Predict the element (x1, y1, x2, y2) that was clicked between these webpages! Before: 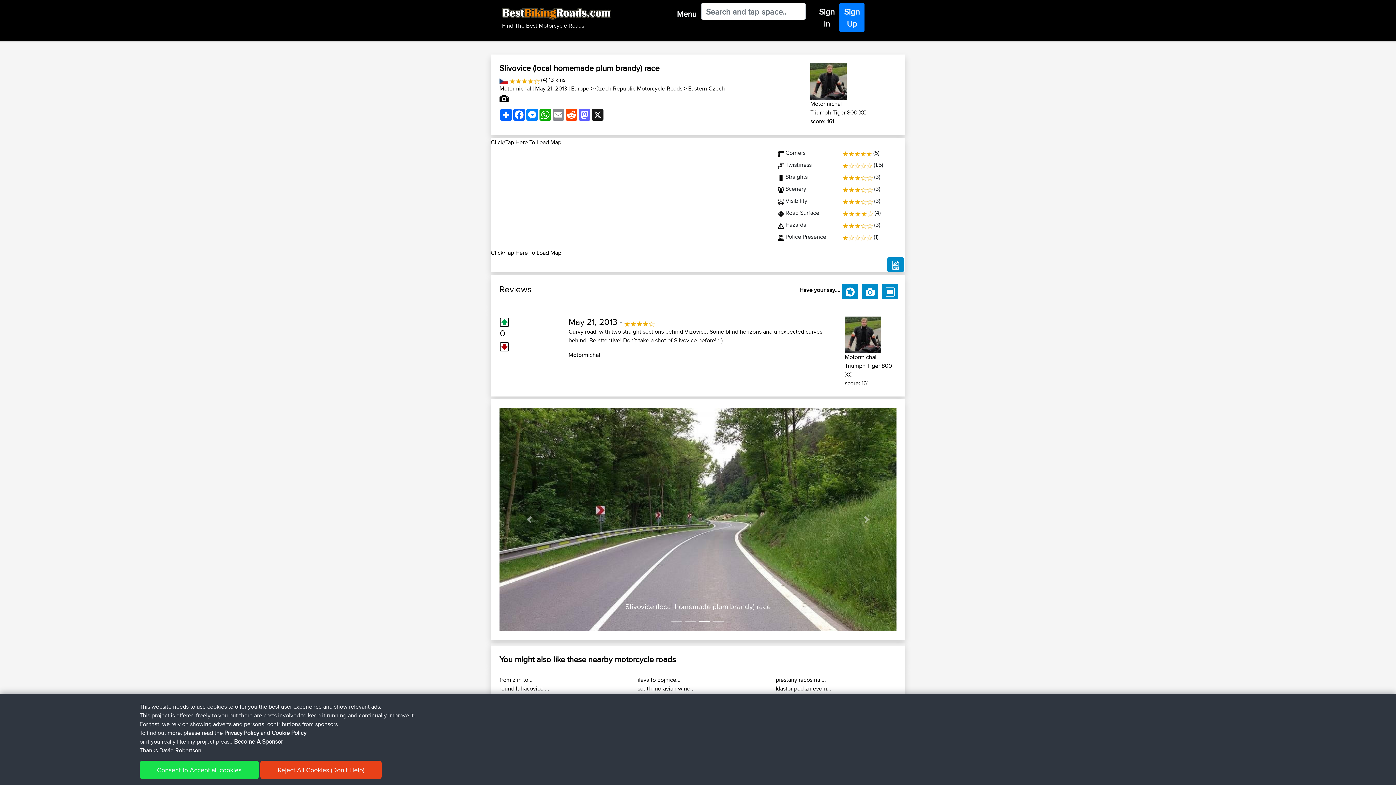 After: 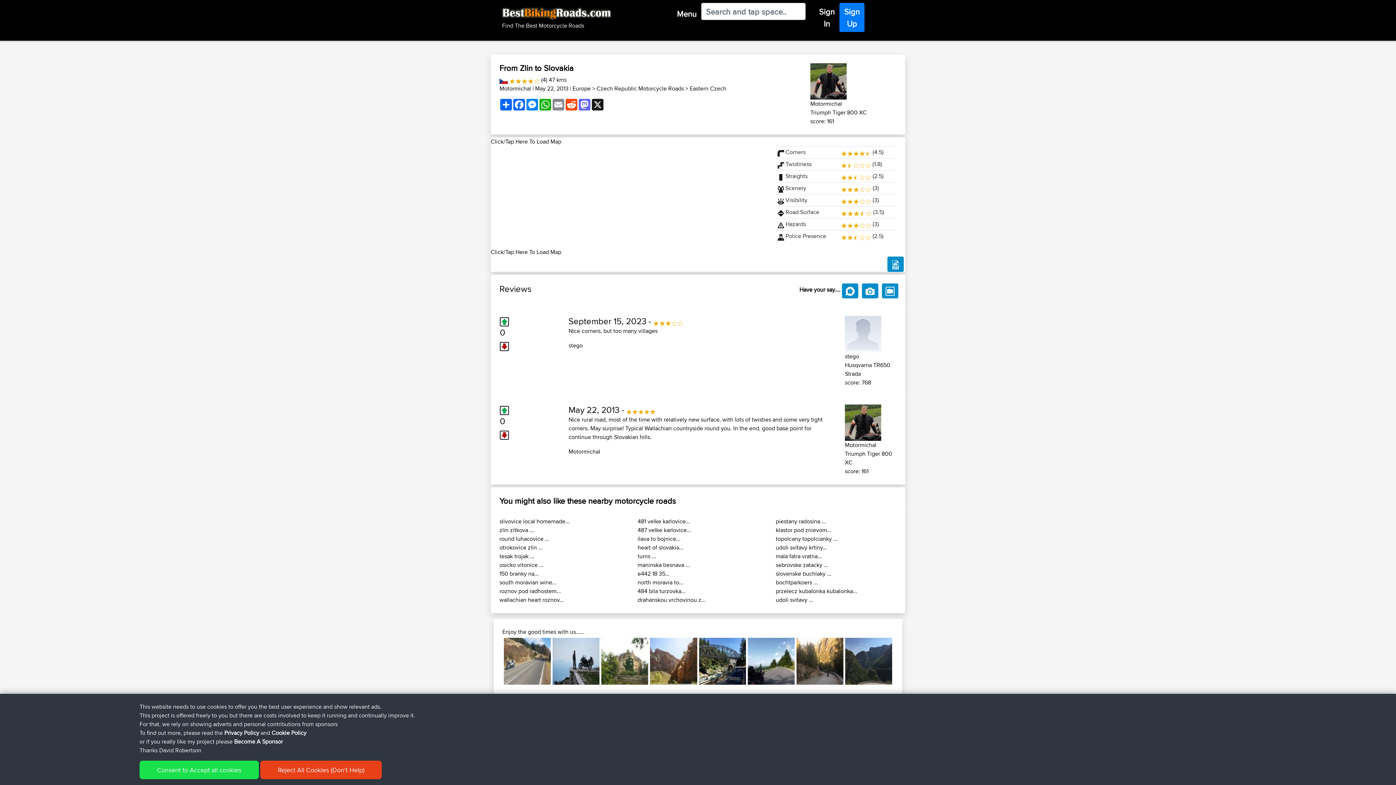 Action: label: from zlin to... bbox: (499, 676, 532, 684)